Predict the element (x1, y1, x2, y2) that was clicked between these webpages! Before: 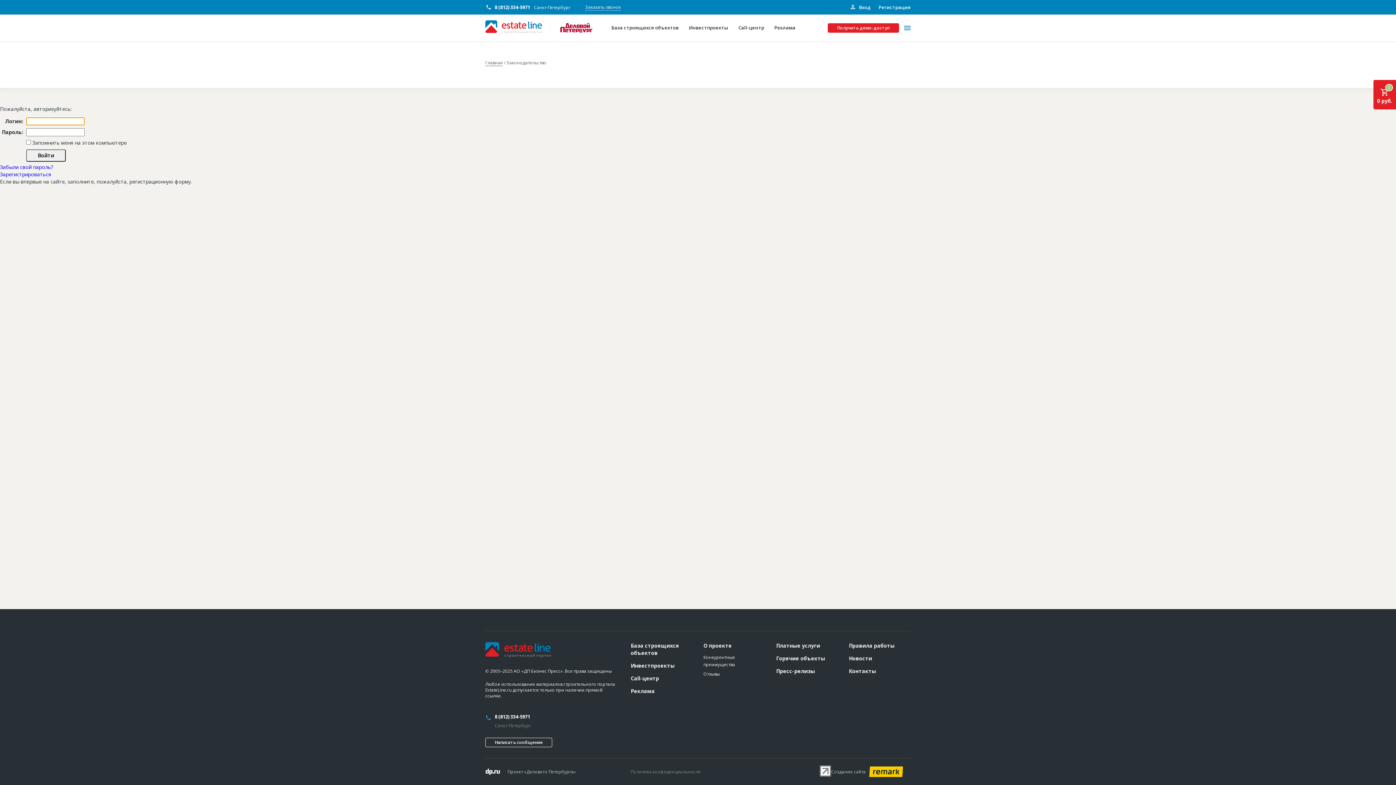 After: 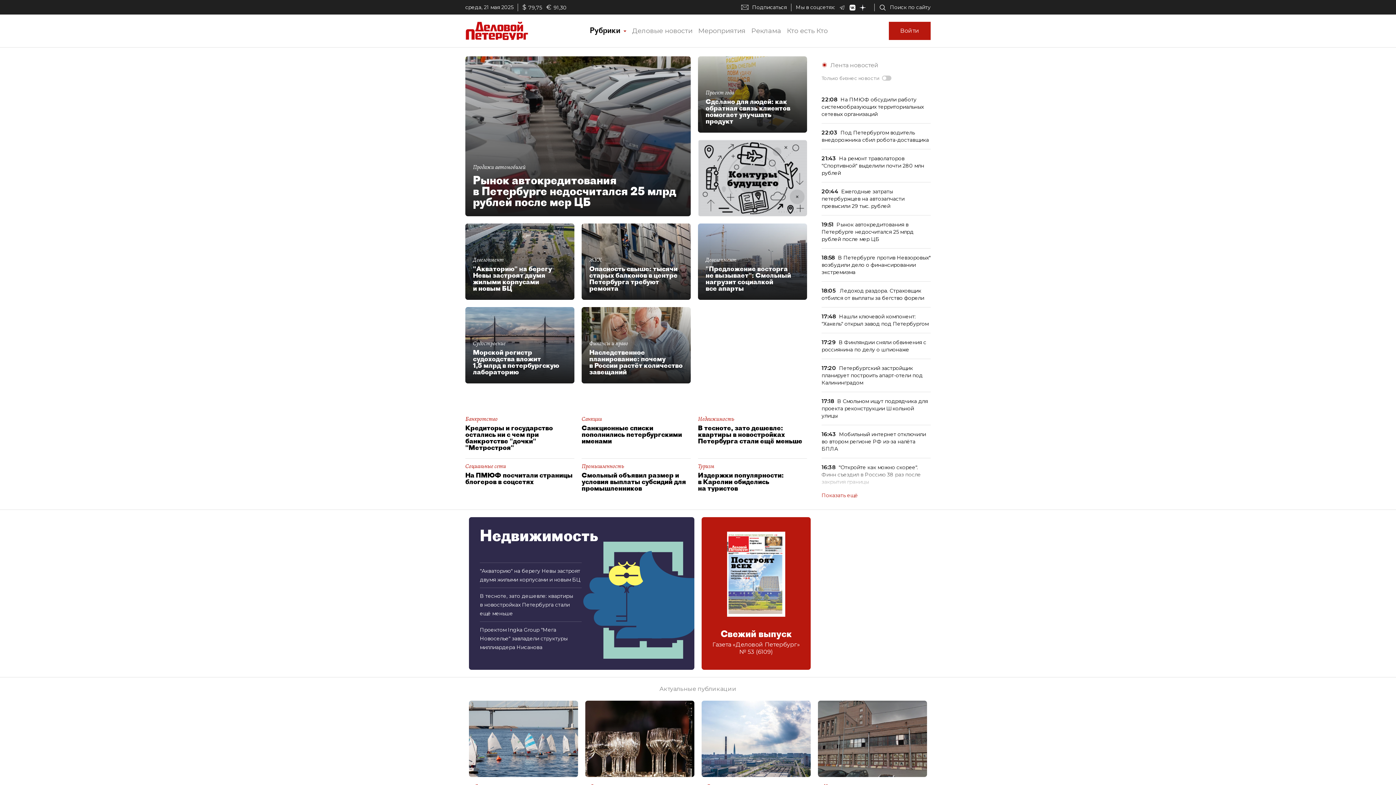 Action: label: Проект «Делового Петербурга» bbox: (485, 769, 619, 775)